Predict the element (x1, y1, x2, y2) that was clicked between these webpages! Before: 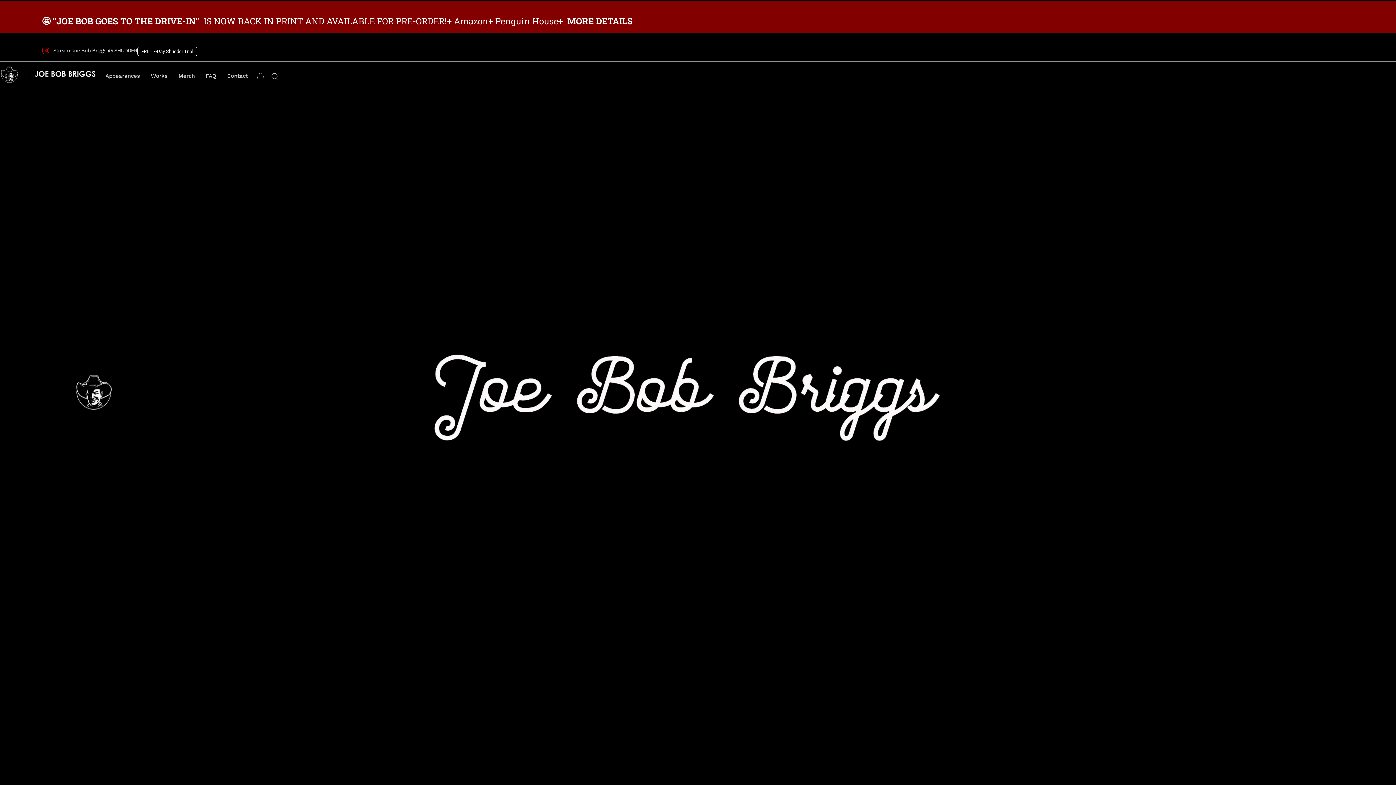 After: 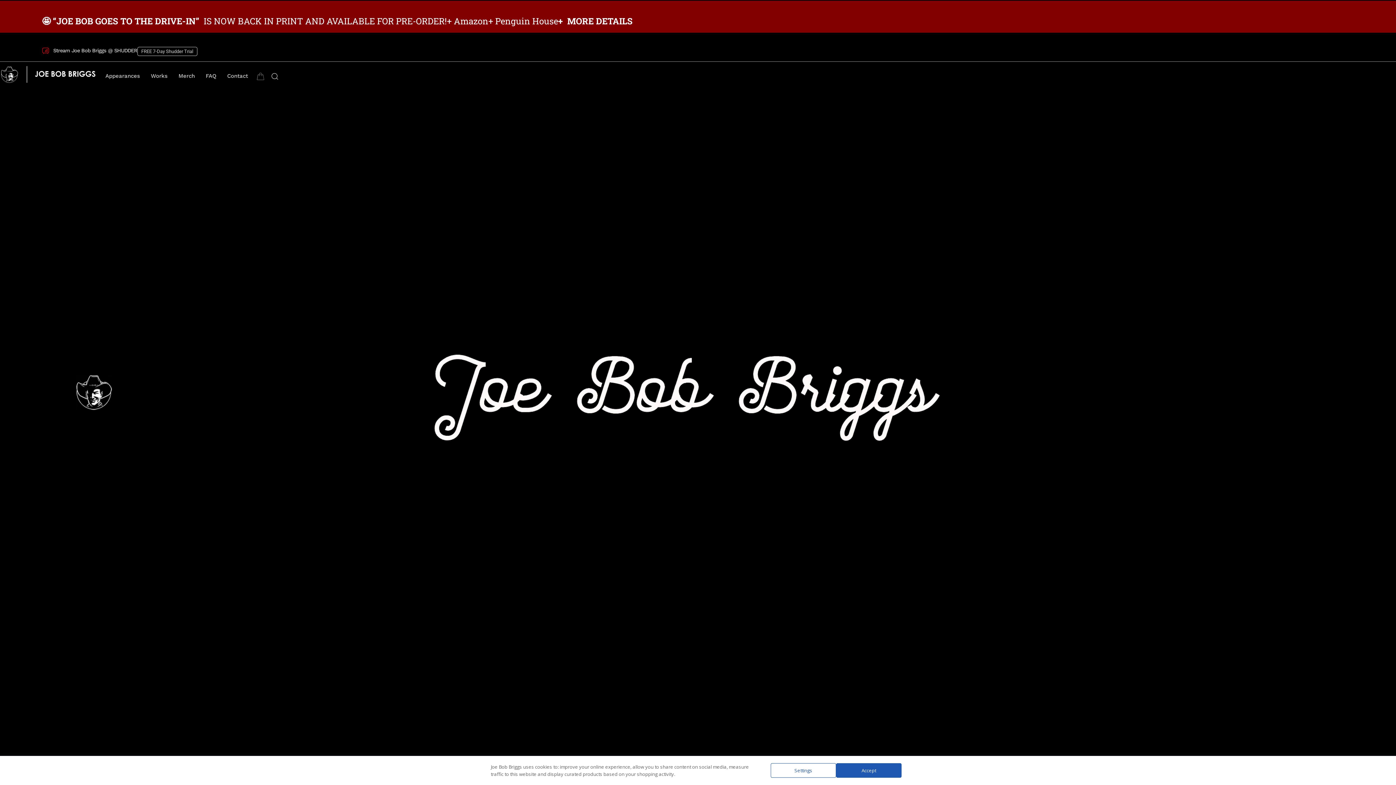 Action: label: FREE 7-Day Shudder Trial bbox: (137, 46, 197, 55)